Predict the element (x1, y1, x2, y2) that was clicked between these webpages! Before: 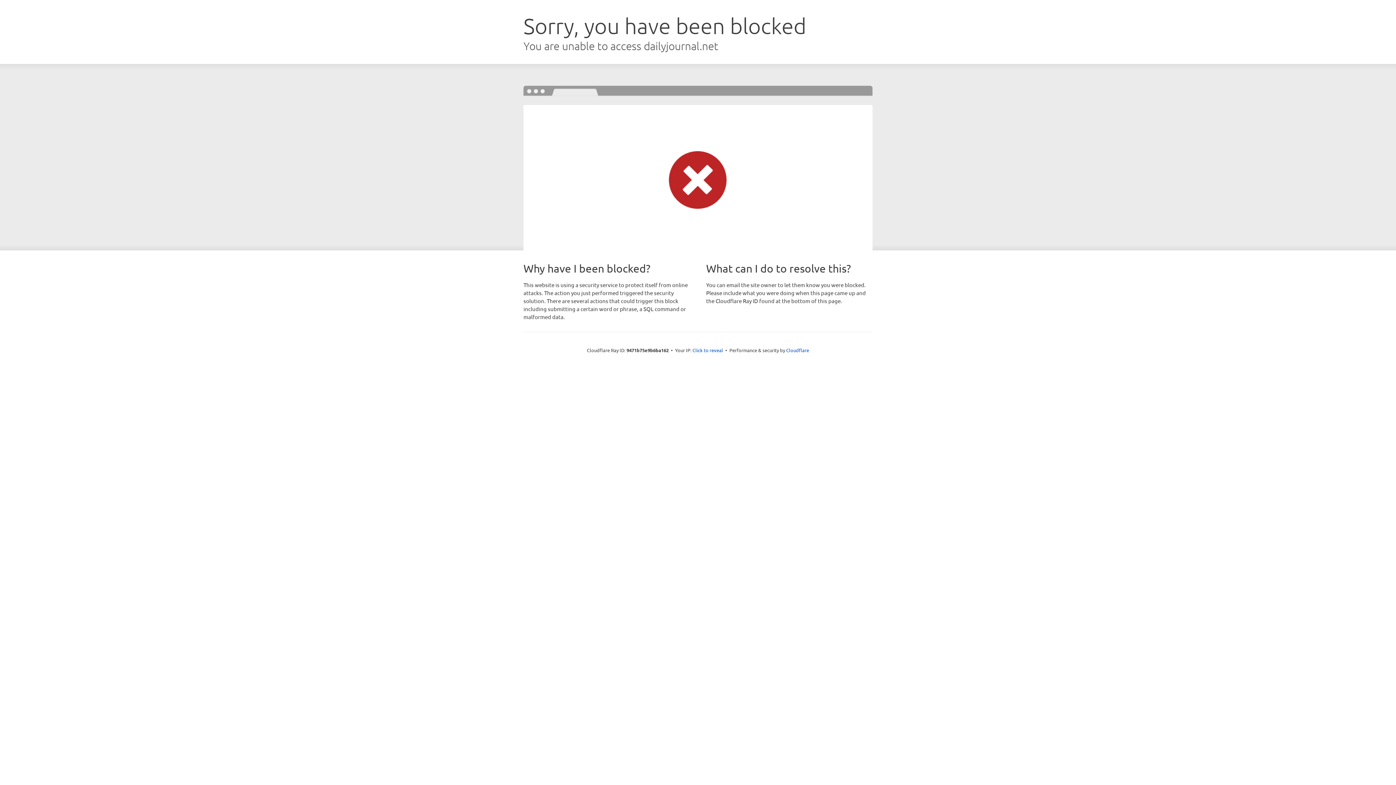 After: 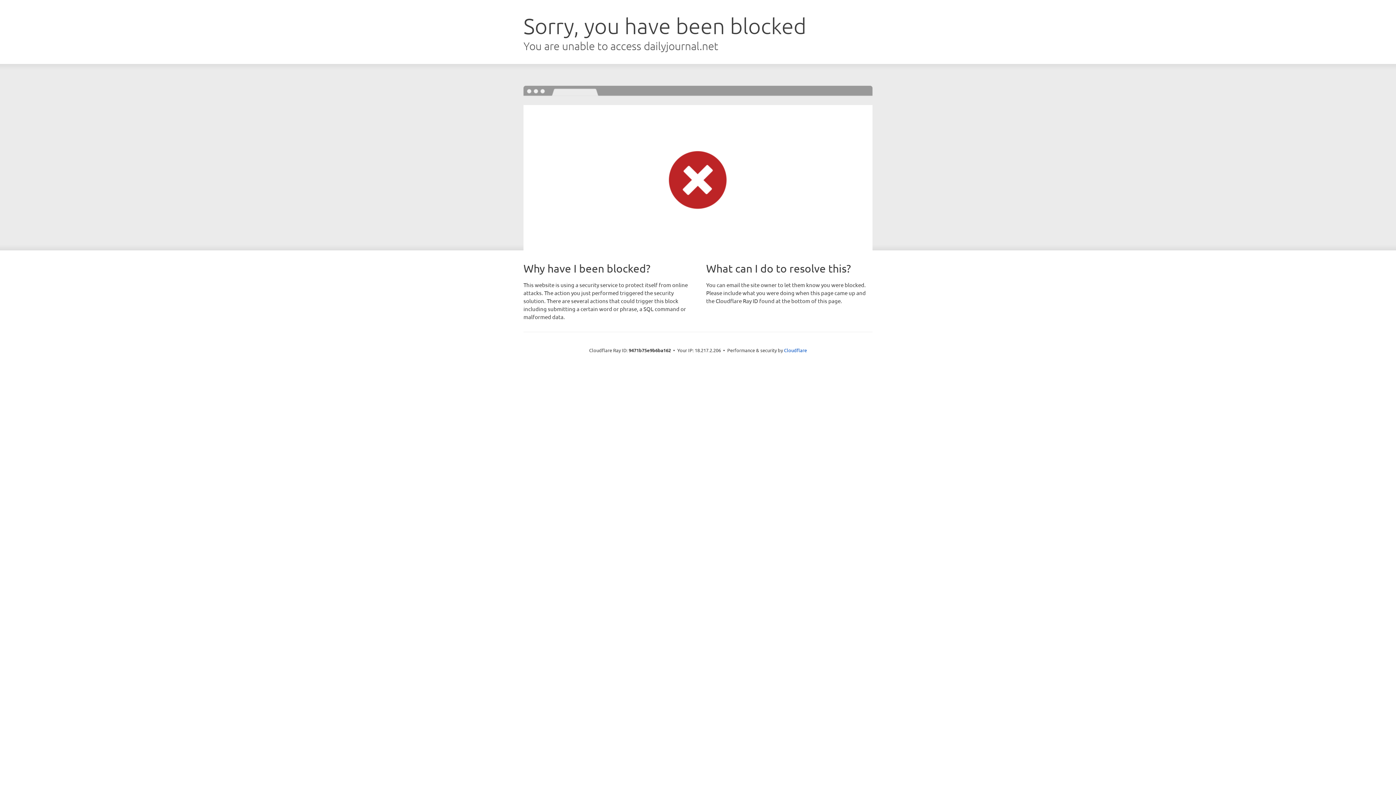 Action: label: Click to reveal bbox: (692, 346, 723, 353)